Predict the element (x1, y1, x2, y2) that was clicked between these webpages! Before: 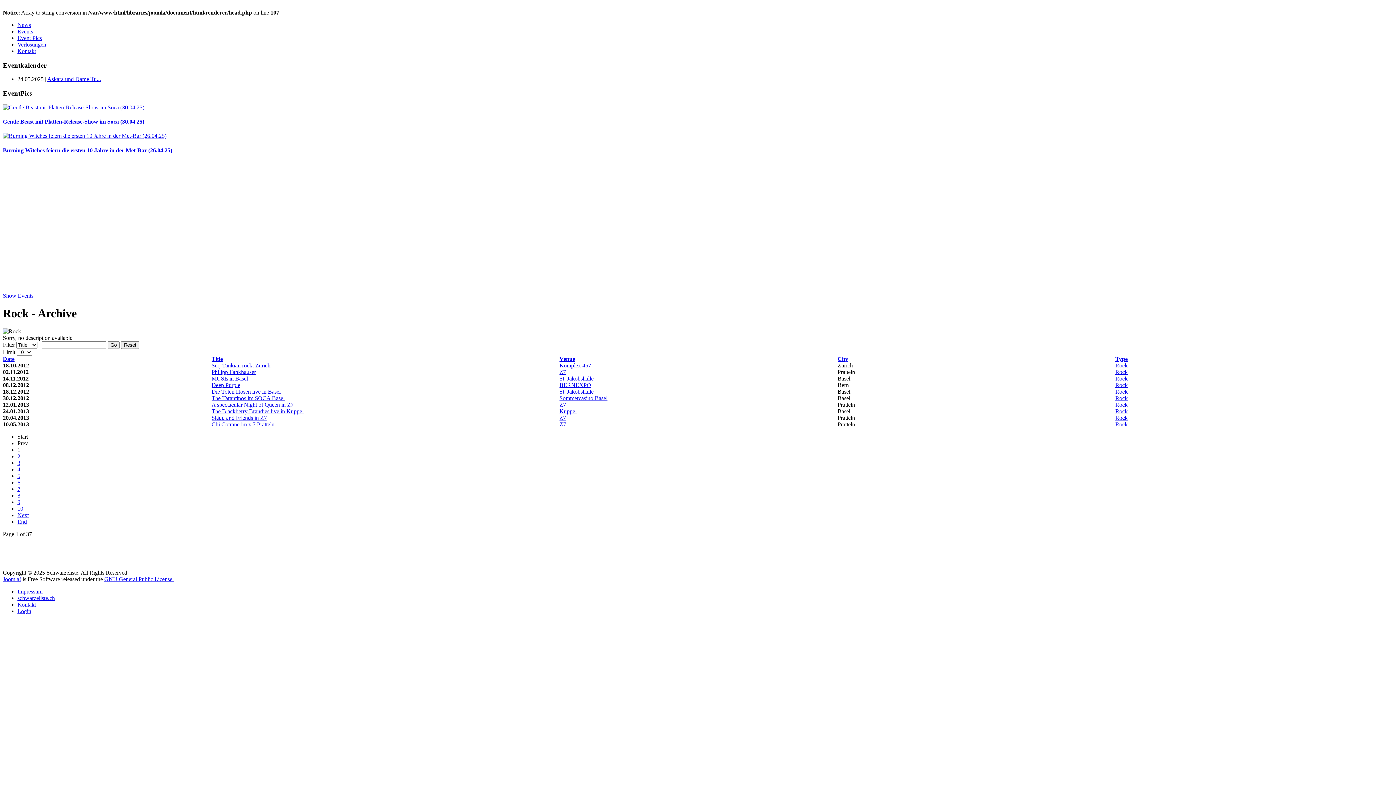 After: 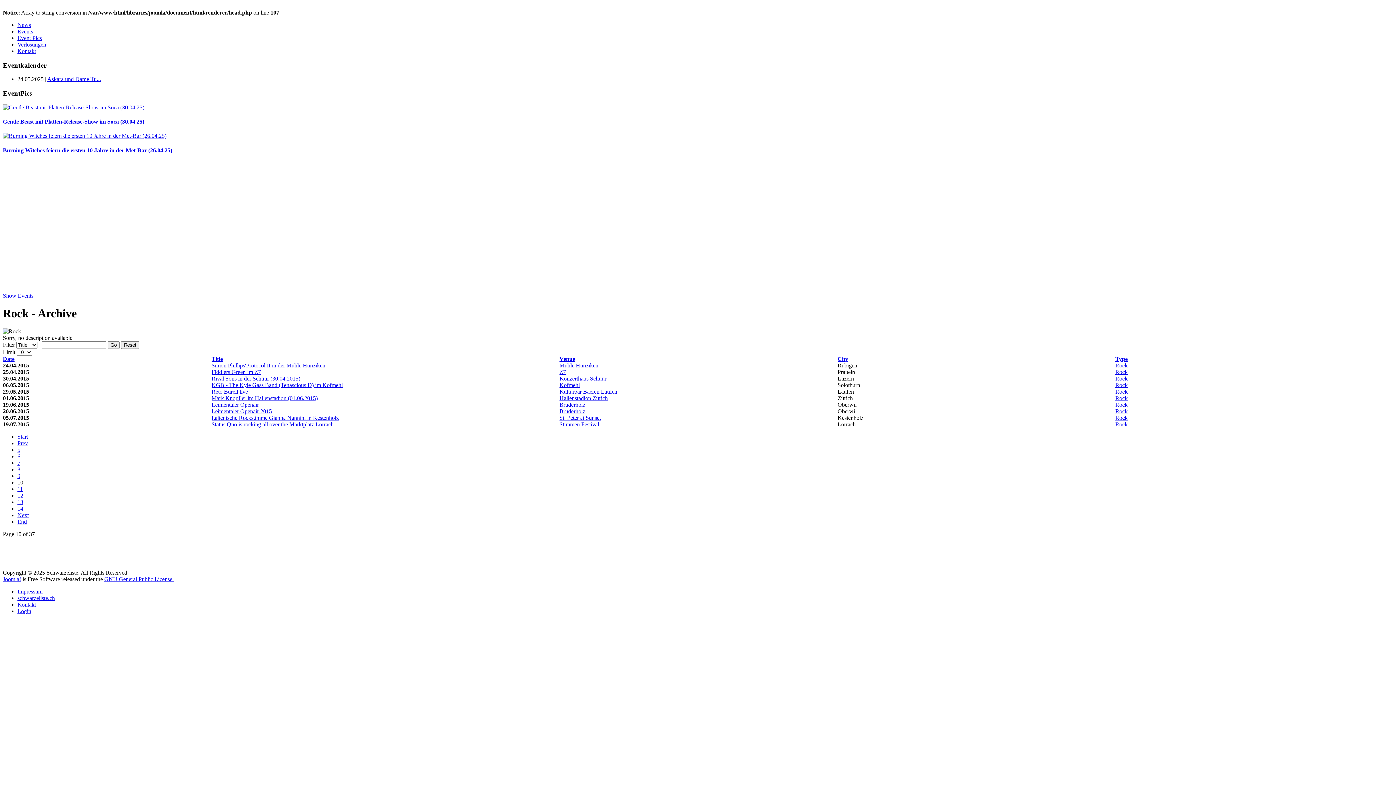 Action: bbox: (17, 505, 23, 511) label: 10